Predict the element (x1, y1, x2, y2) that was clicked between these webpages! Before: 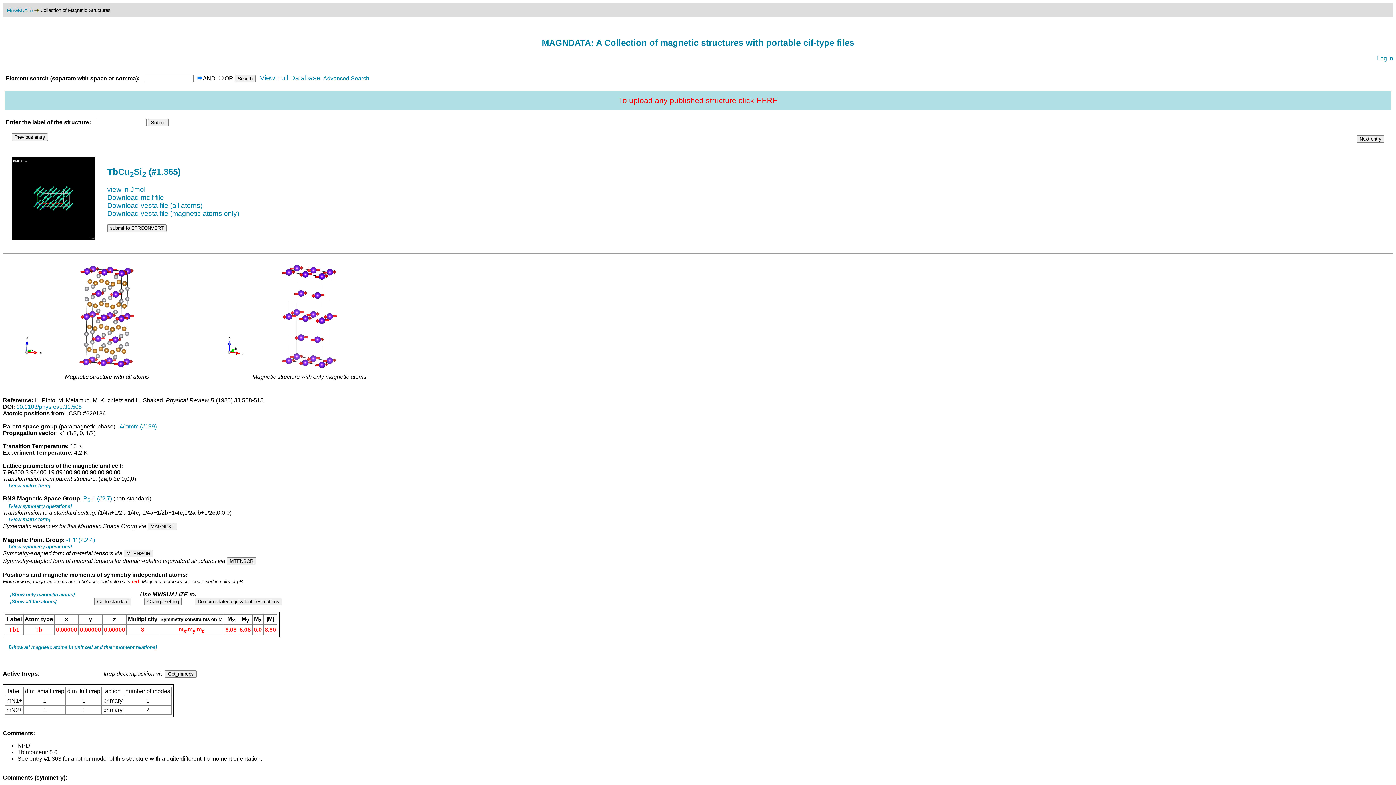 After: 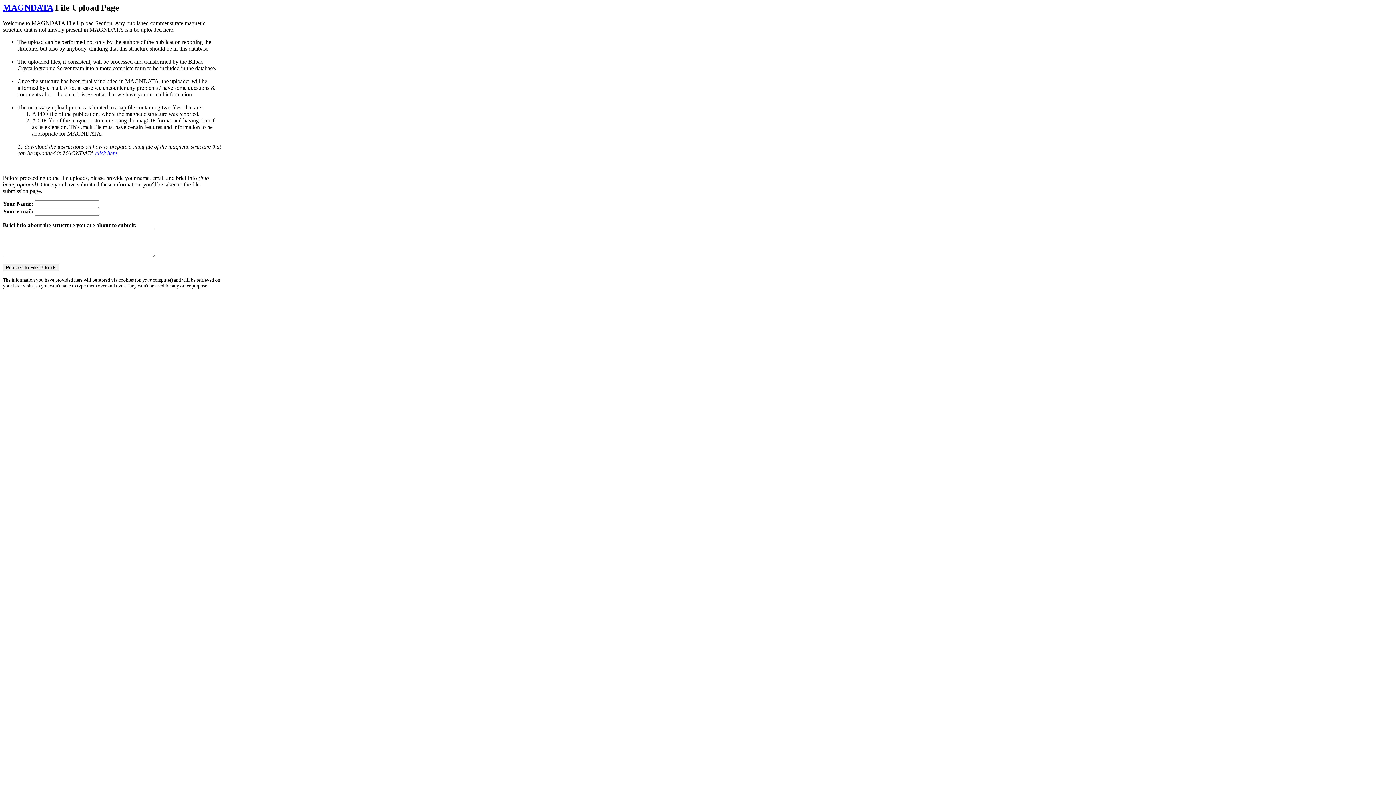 Action: bbox: (2, 90, 1393, 110) label: To upload any published structure click HERE